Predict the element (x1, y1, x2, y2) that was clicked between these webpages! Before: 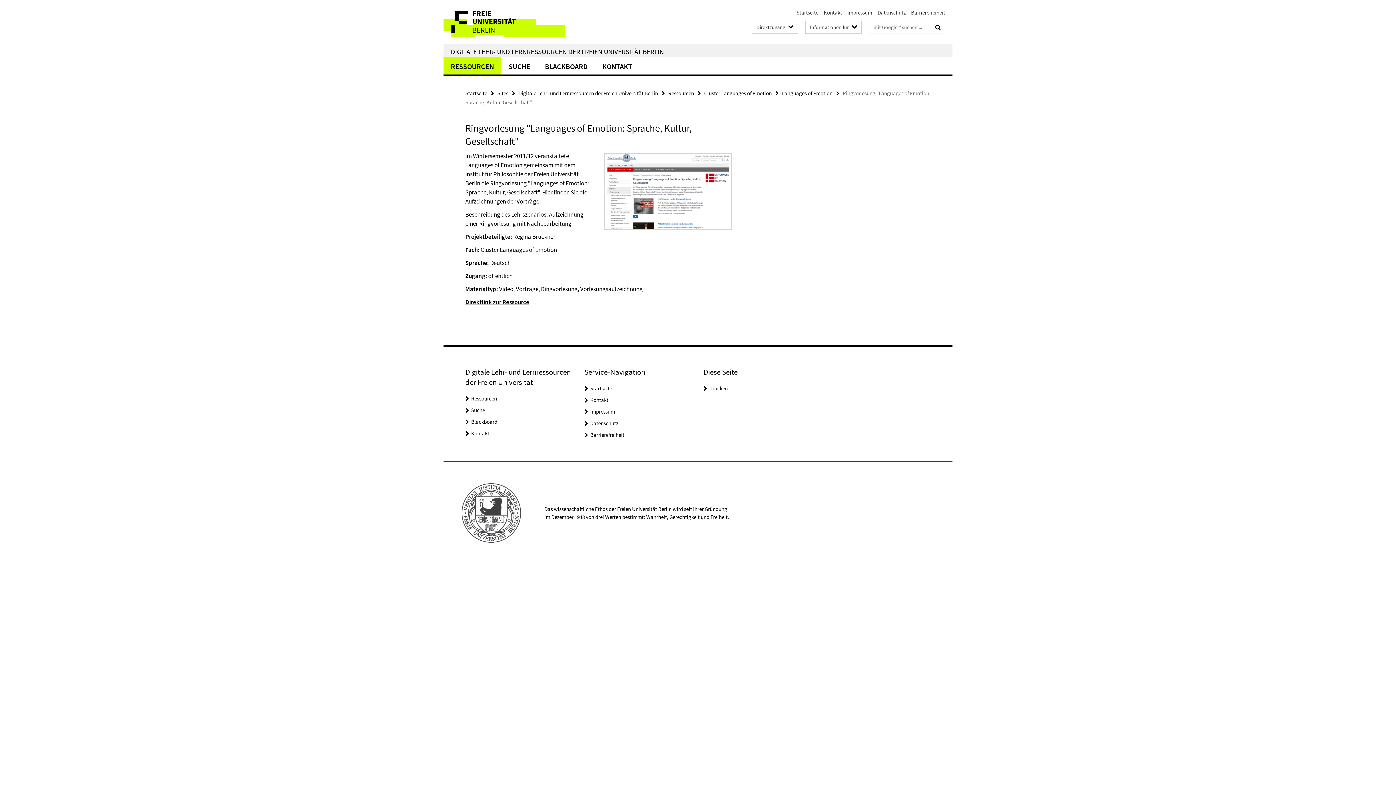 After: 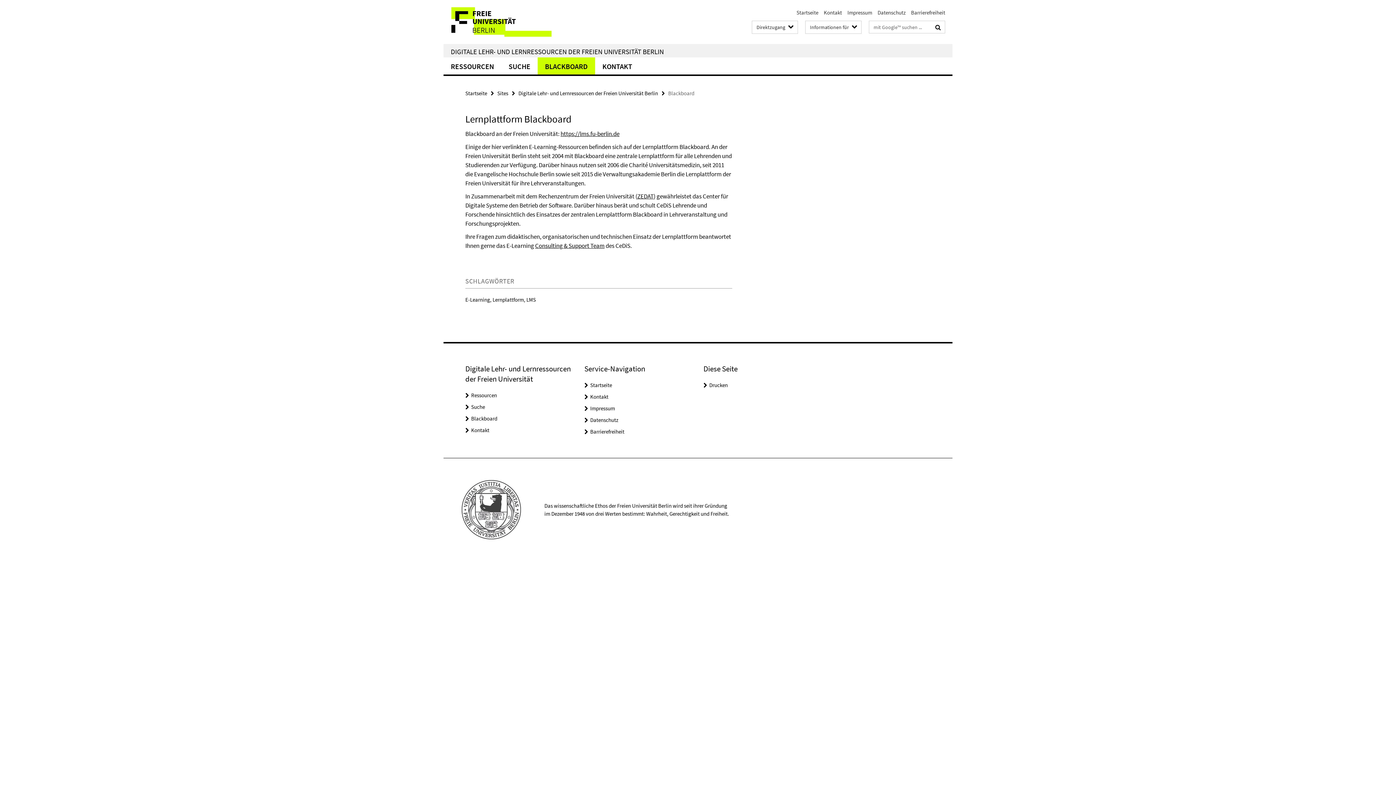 Action: bbox: (471, 418, 497, 425) label: Blackboard